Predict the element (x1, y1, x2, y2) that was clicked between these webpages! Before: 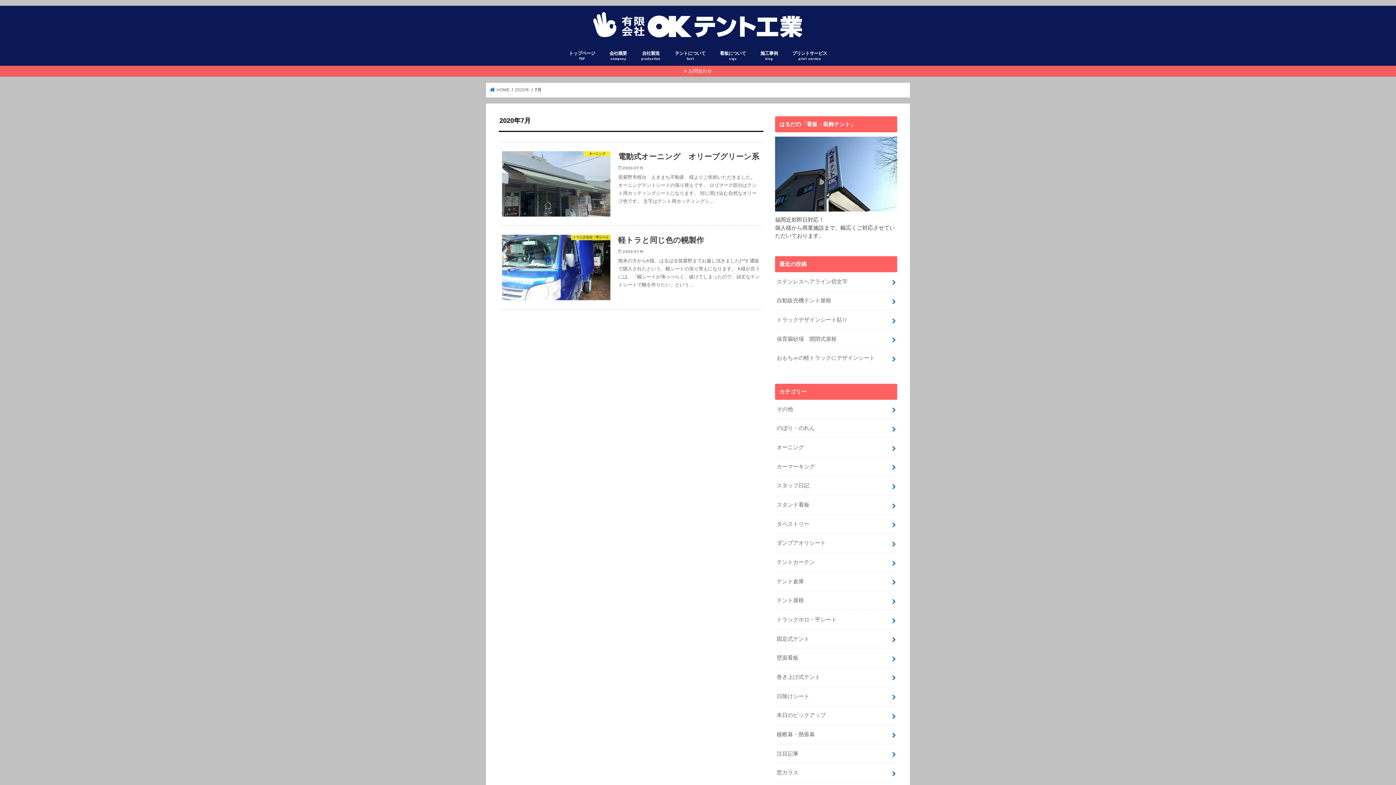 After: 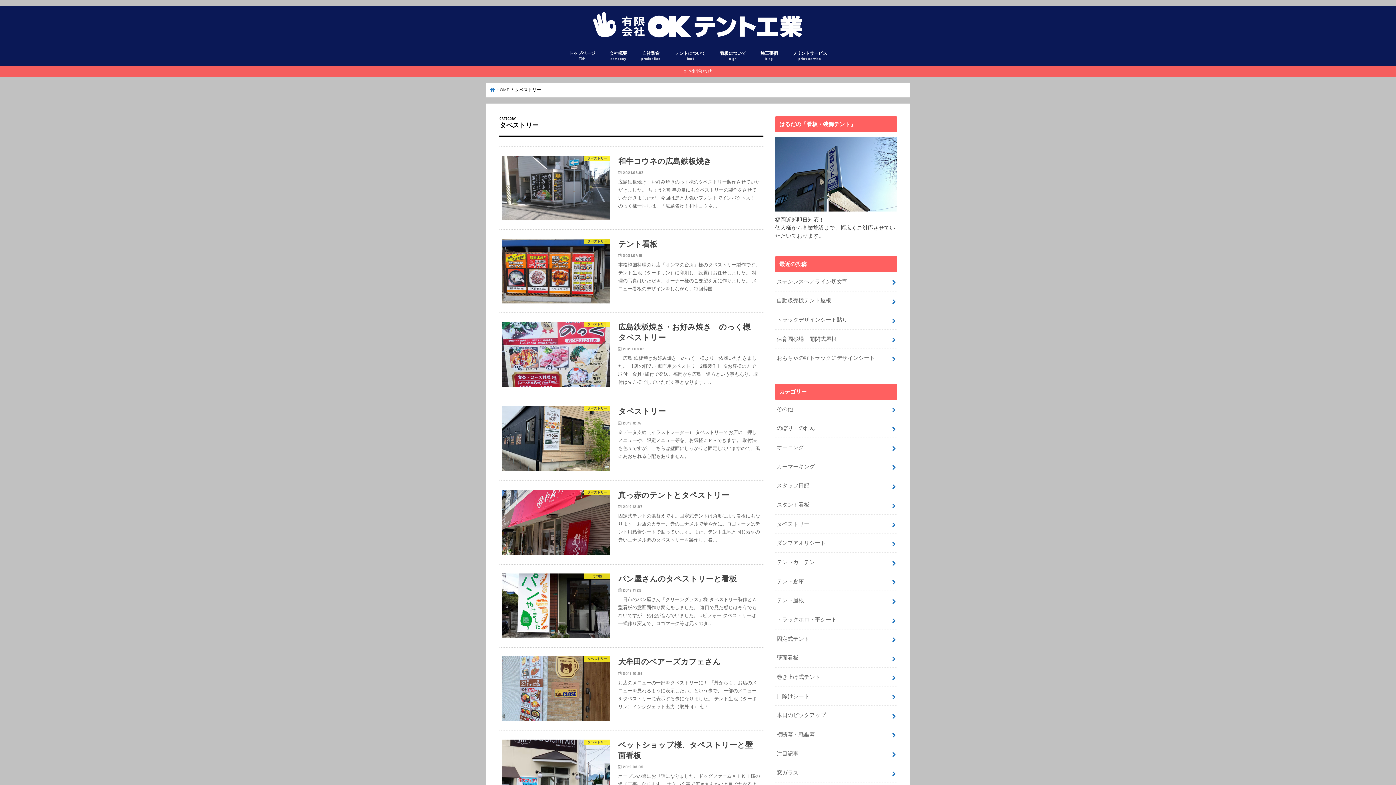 Action: label: タペストリー bbox: (775, 514, 897, 533)